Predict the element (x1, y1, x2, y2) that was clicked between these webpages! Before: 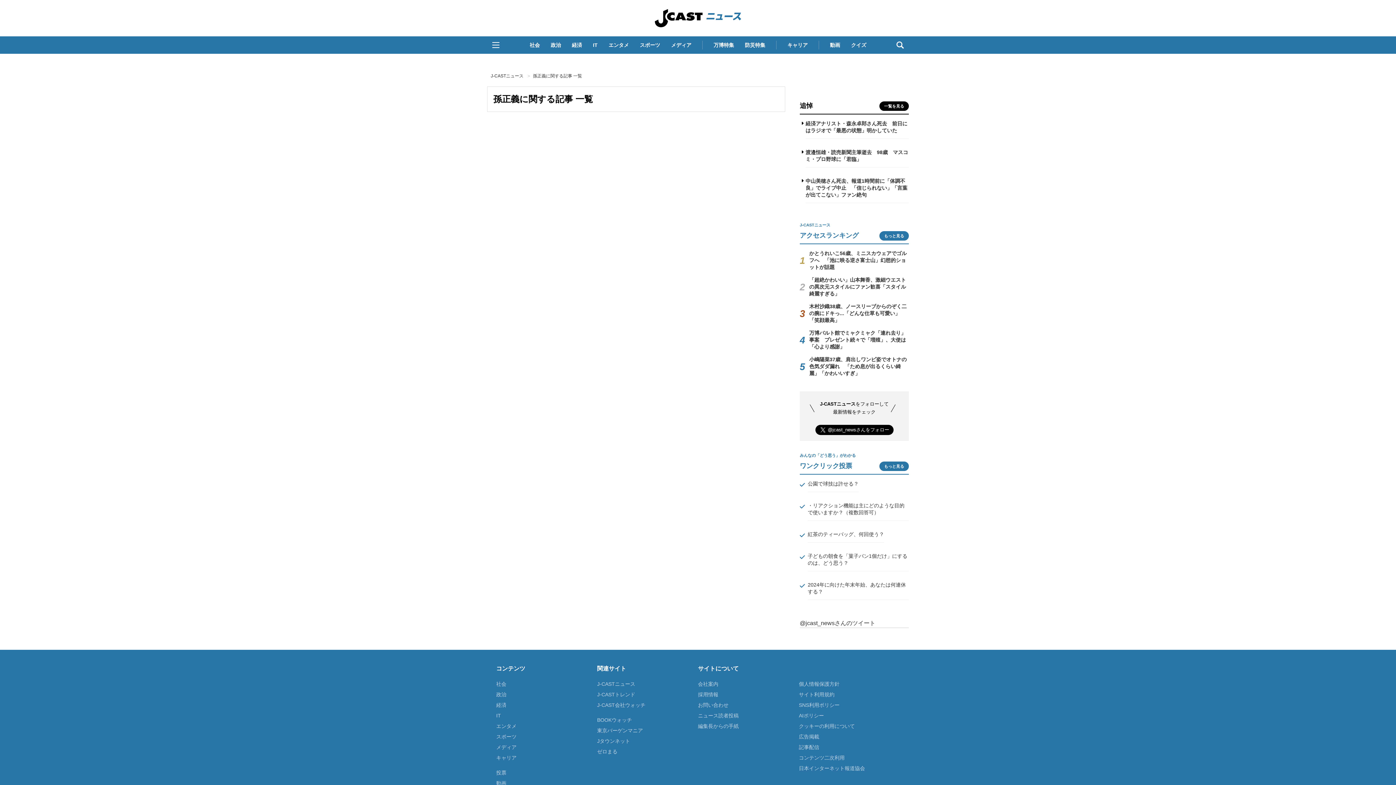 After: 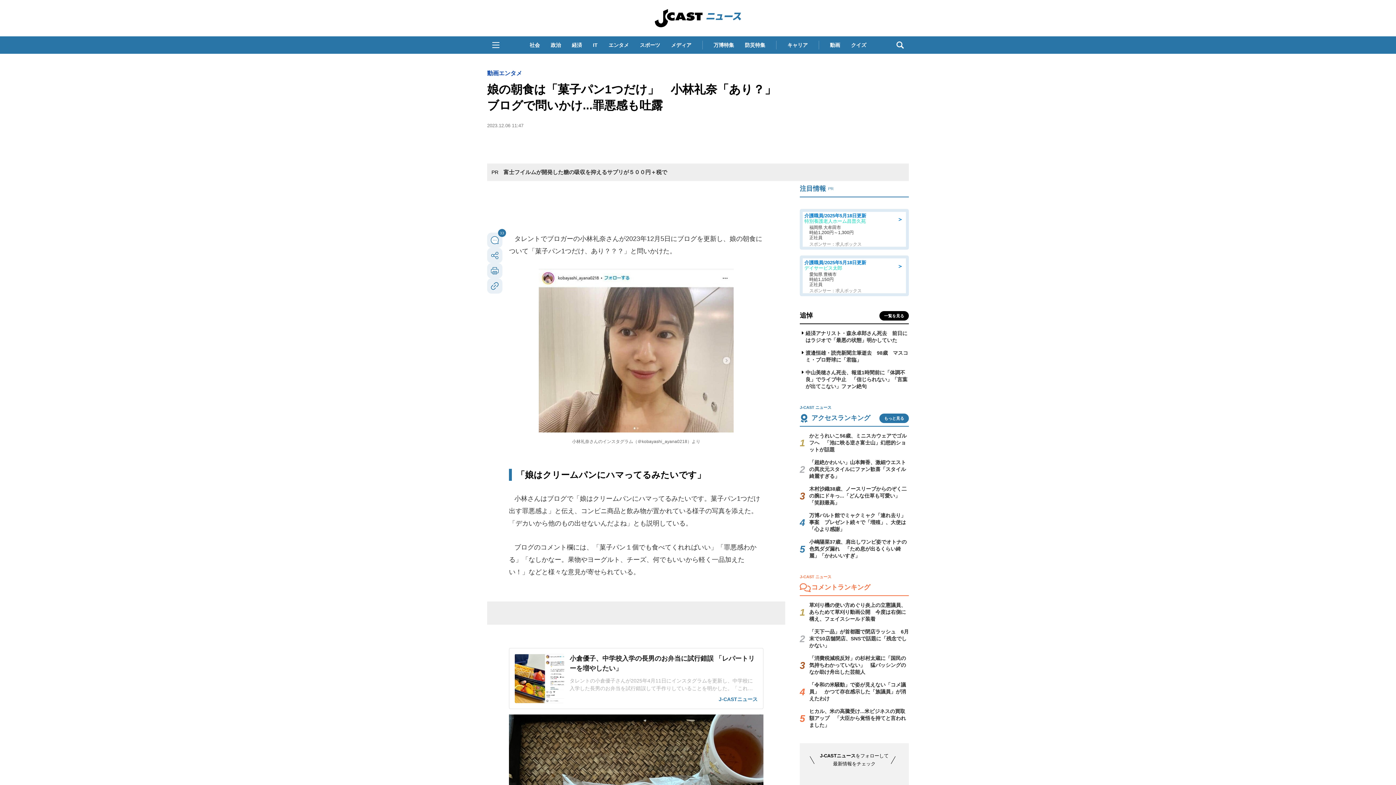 Action: label: 子どもの朝食を「菓子パン1個だけ」にするのは、どう思う？ bbox: (808, 553, 909, 571)